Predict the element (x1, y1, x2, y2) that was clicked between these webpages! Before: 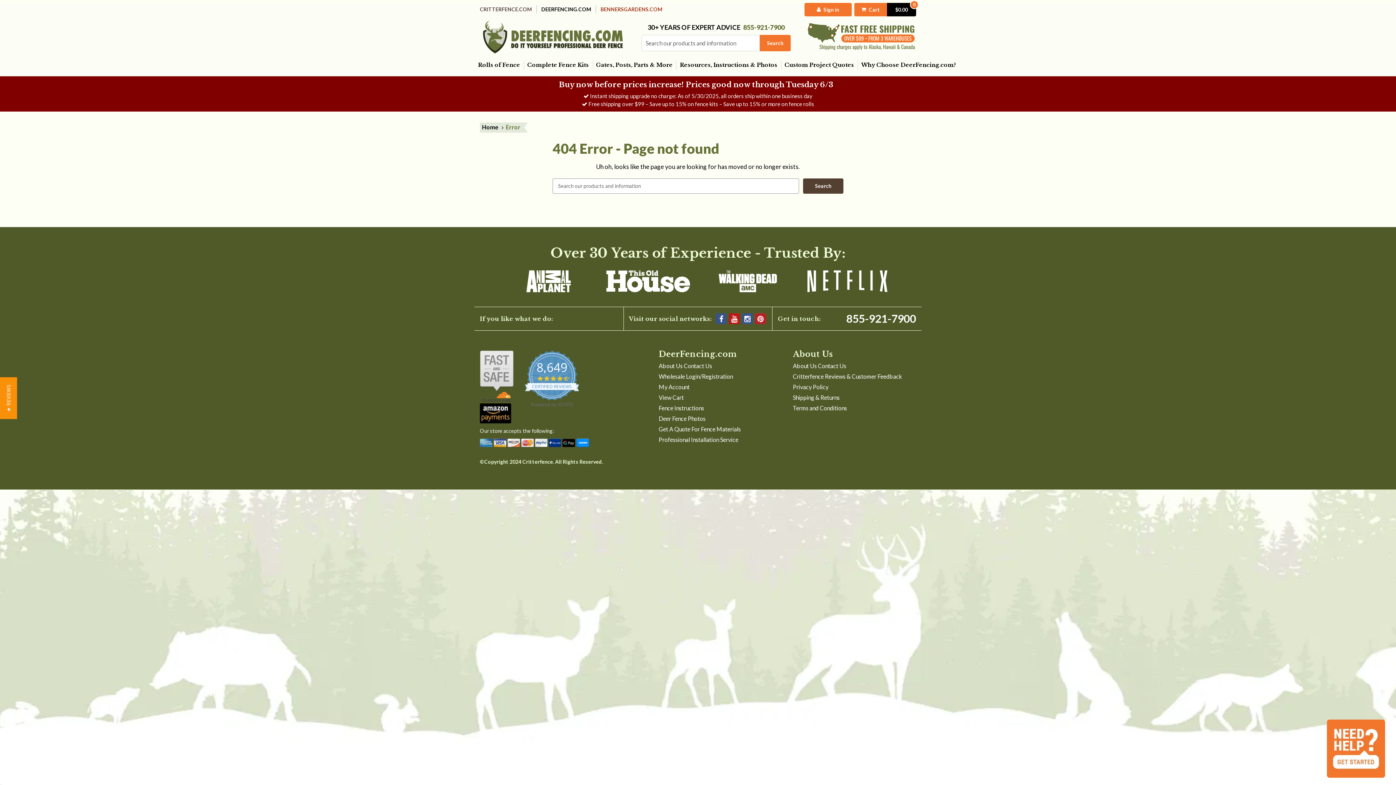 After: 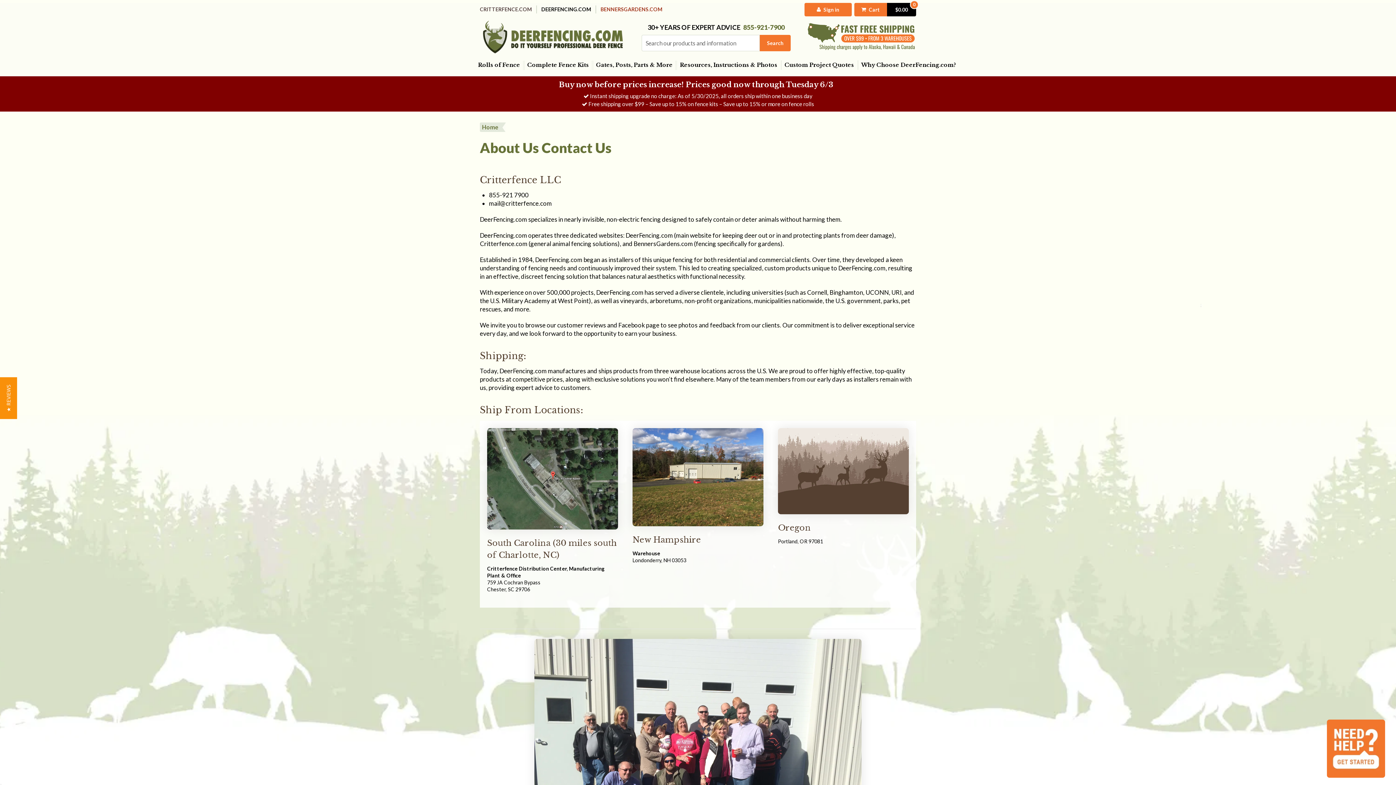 Action: label: About Us Contact Us bbox: (793, 361, 846, 370)